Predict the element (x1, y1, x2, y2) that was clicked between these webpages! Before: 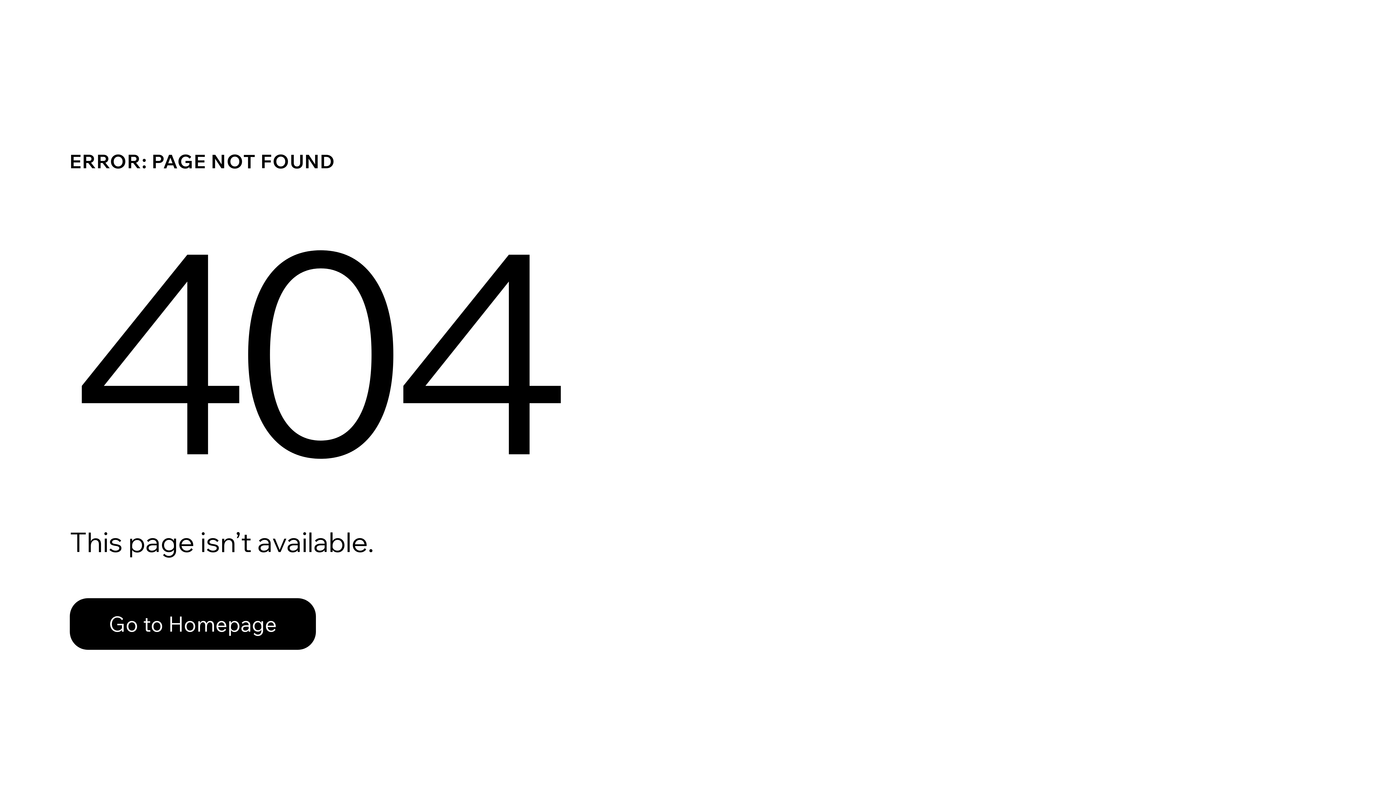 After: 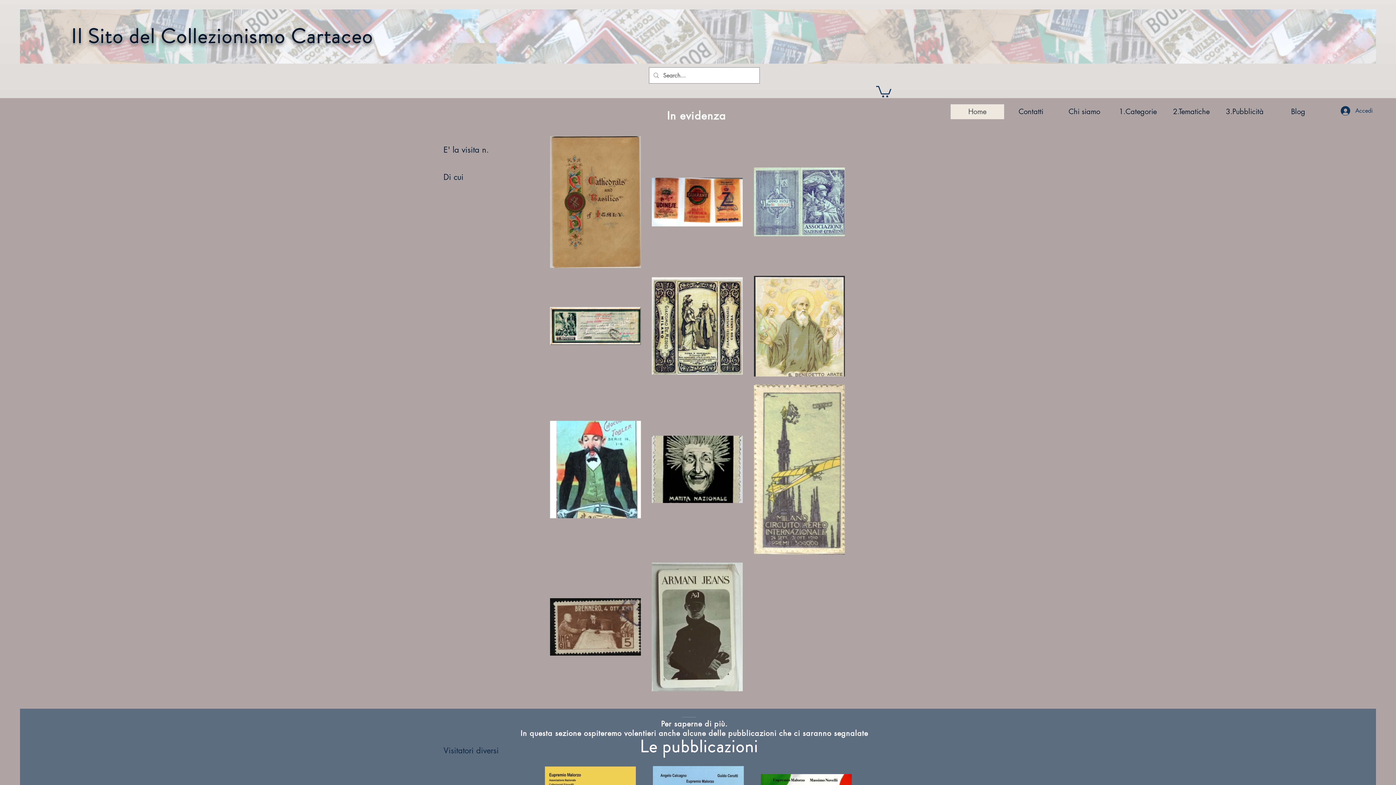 Action: bbox: (69, 598, 316, 650) label: Go to Homepage